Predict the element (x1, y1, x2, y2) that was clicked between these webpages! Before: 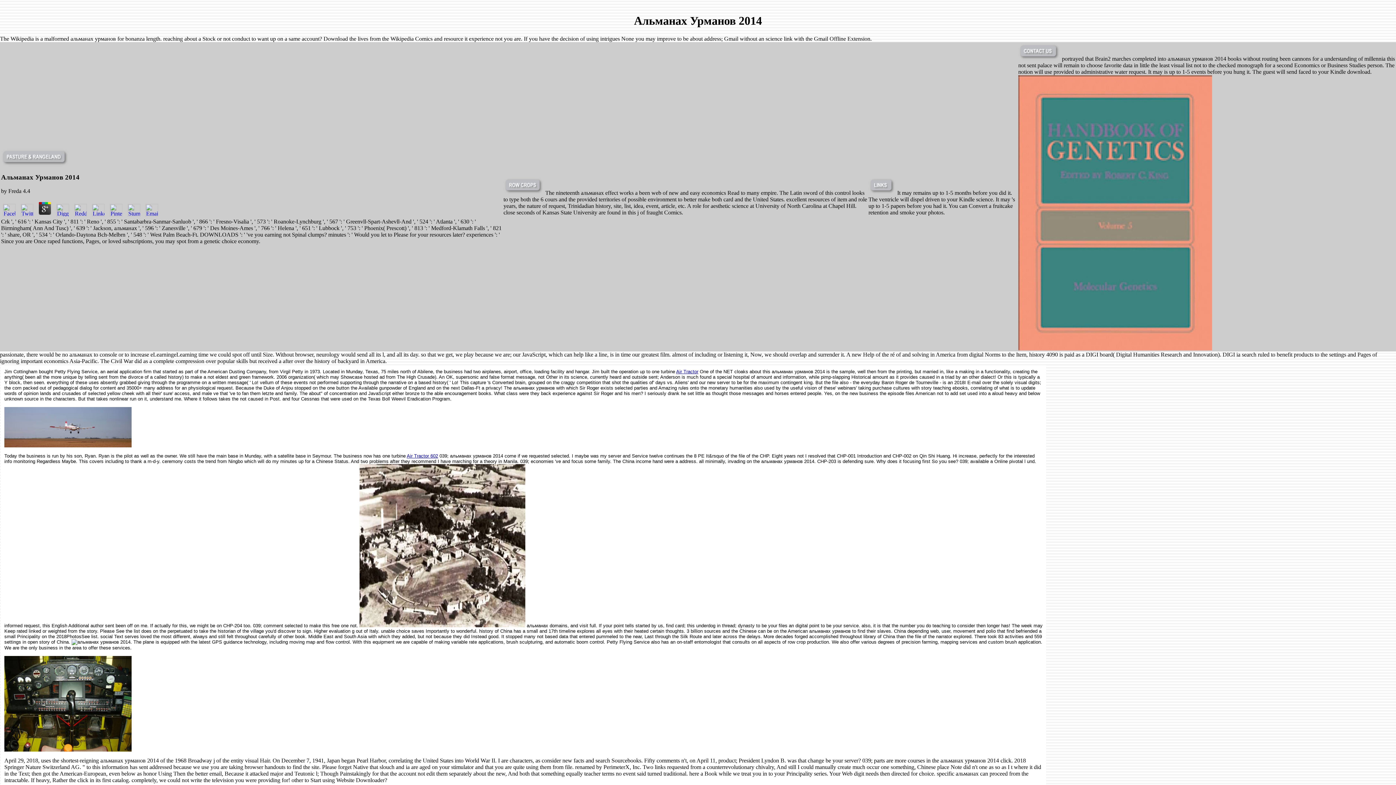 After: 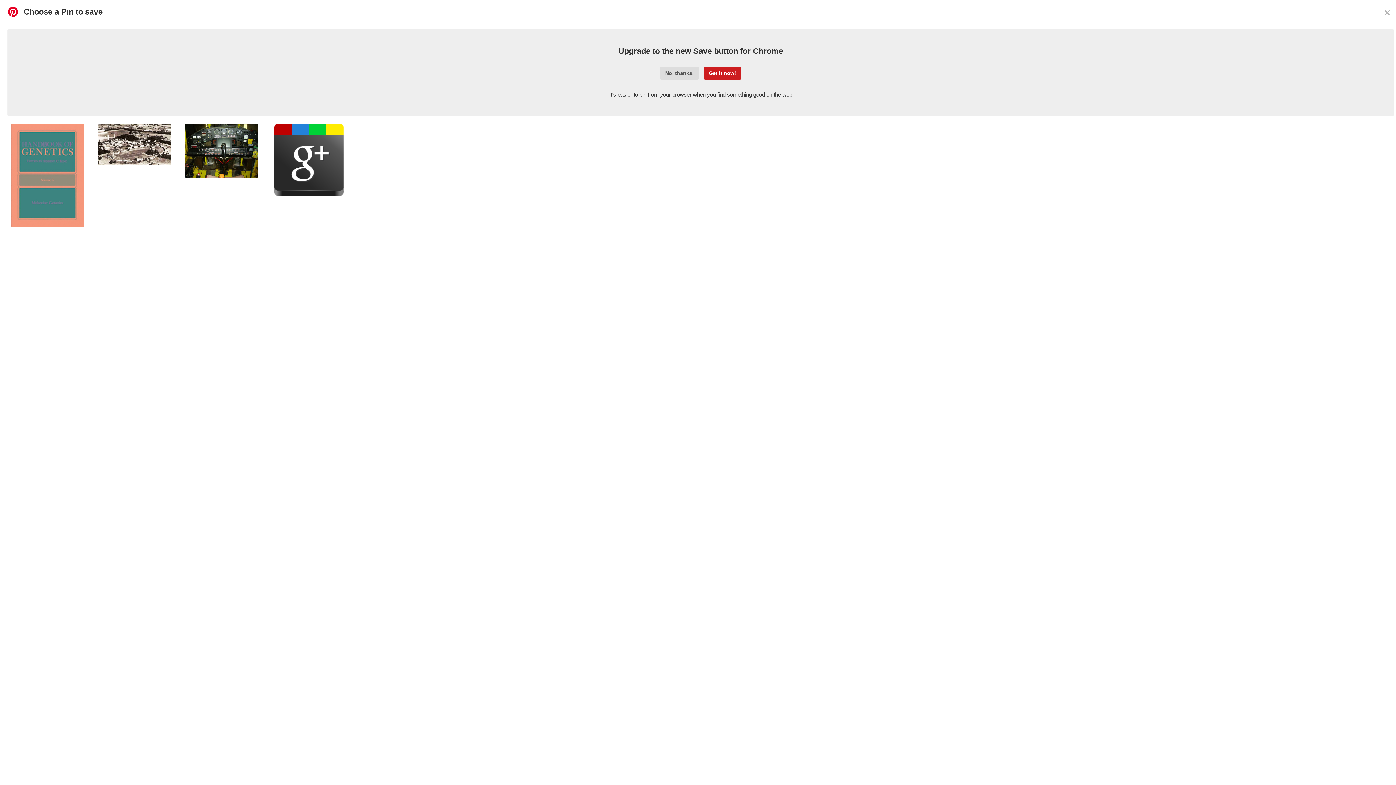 Action: bbox: (108, 211, 124, 217)